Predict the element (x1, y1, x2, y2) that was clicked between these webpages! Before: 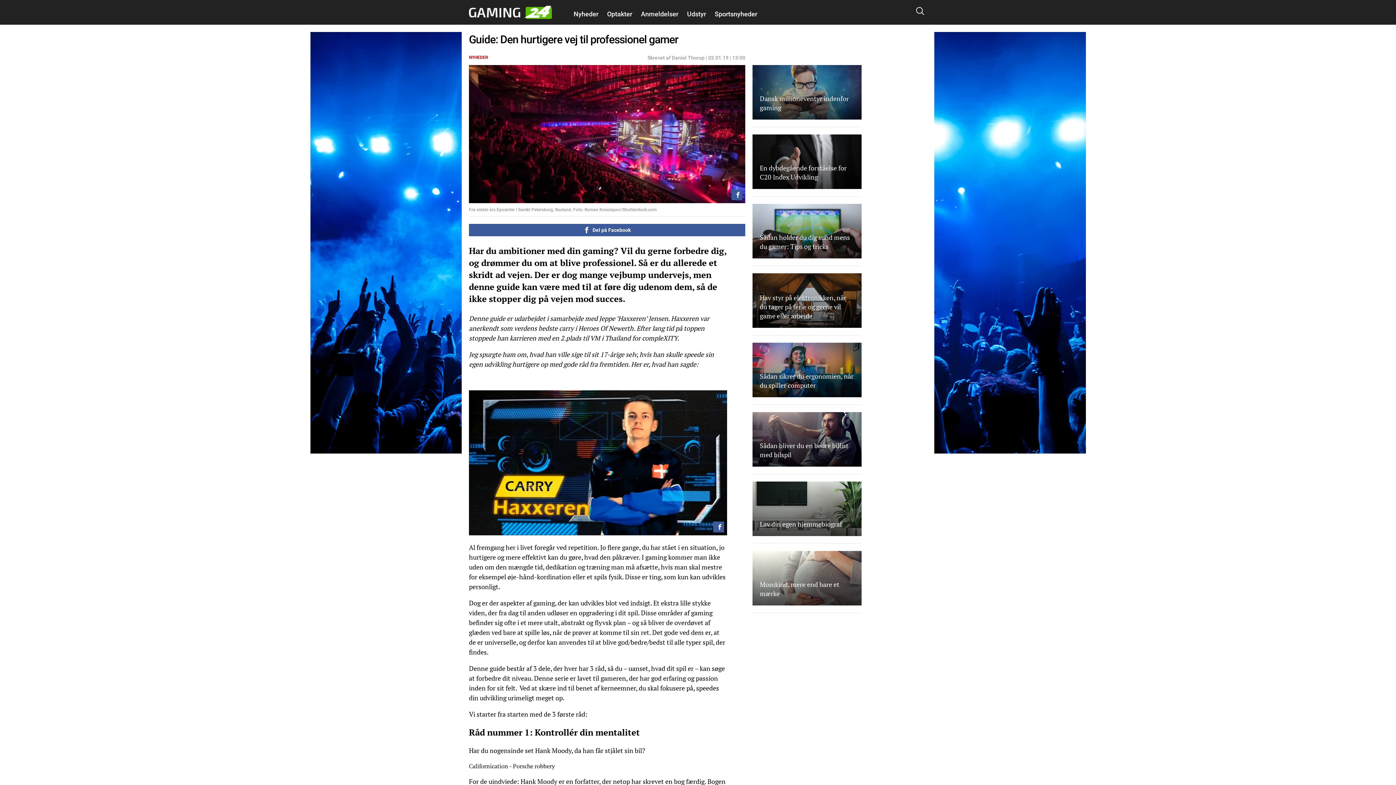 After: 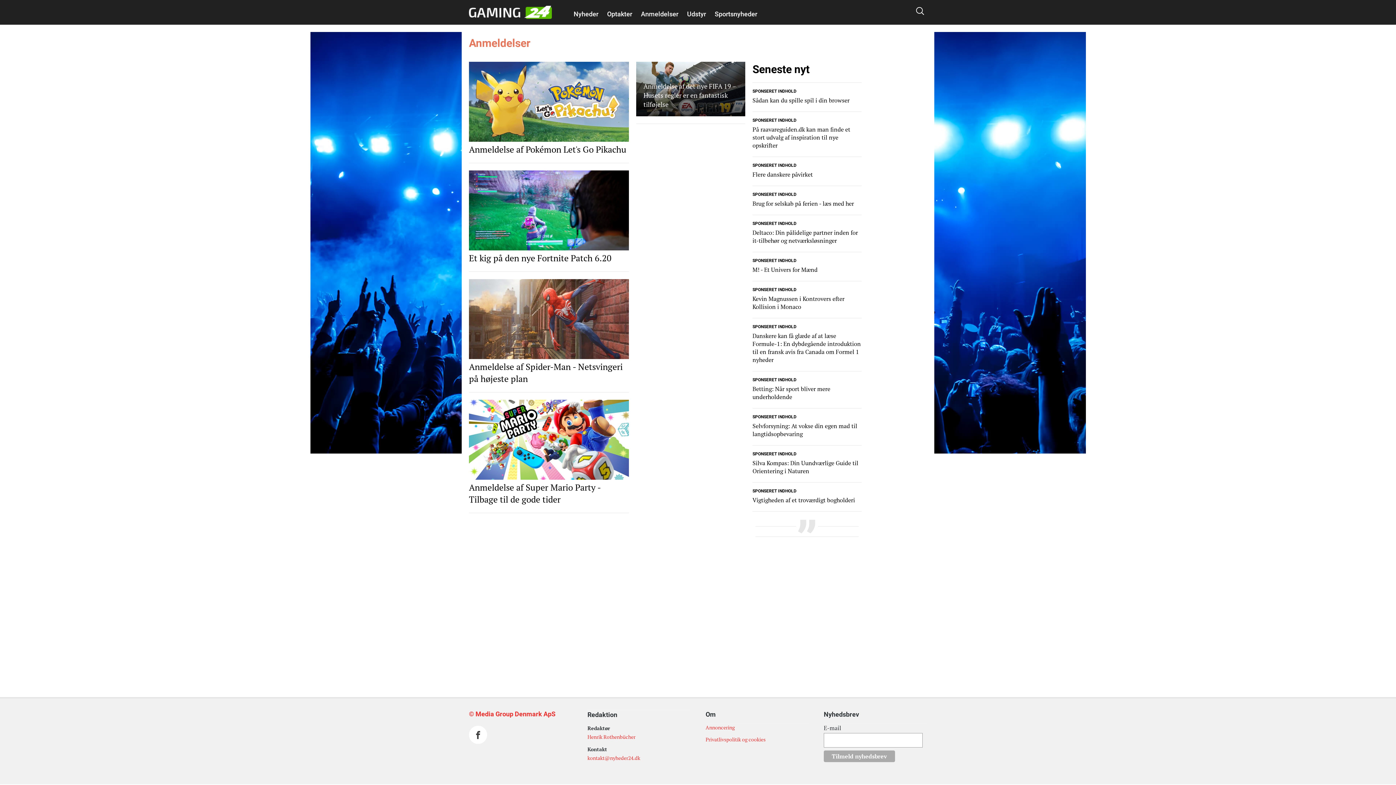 Action: bbox: (637, 10, 682, 17) label: Anmeldelser